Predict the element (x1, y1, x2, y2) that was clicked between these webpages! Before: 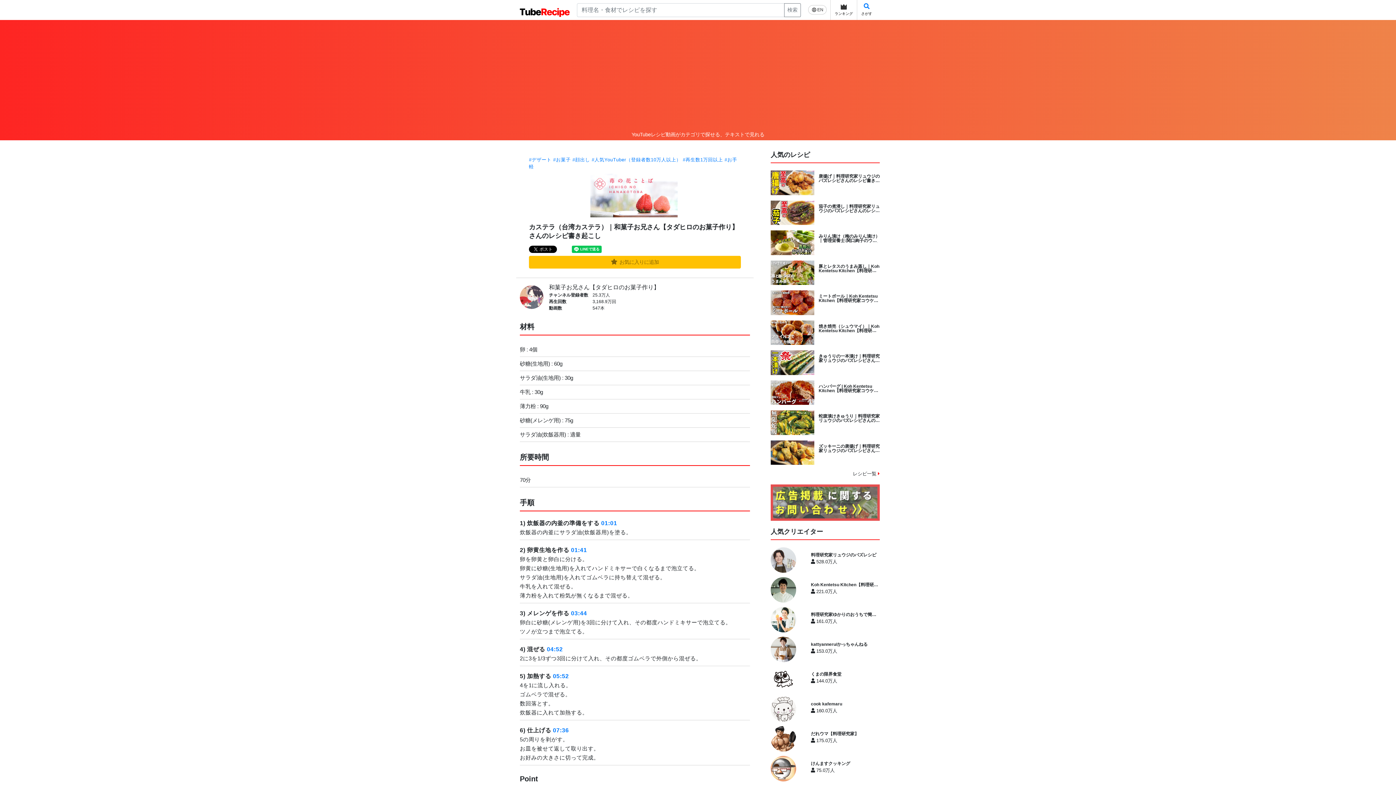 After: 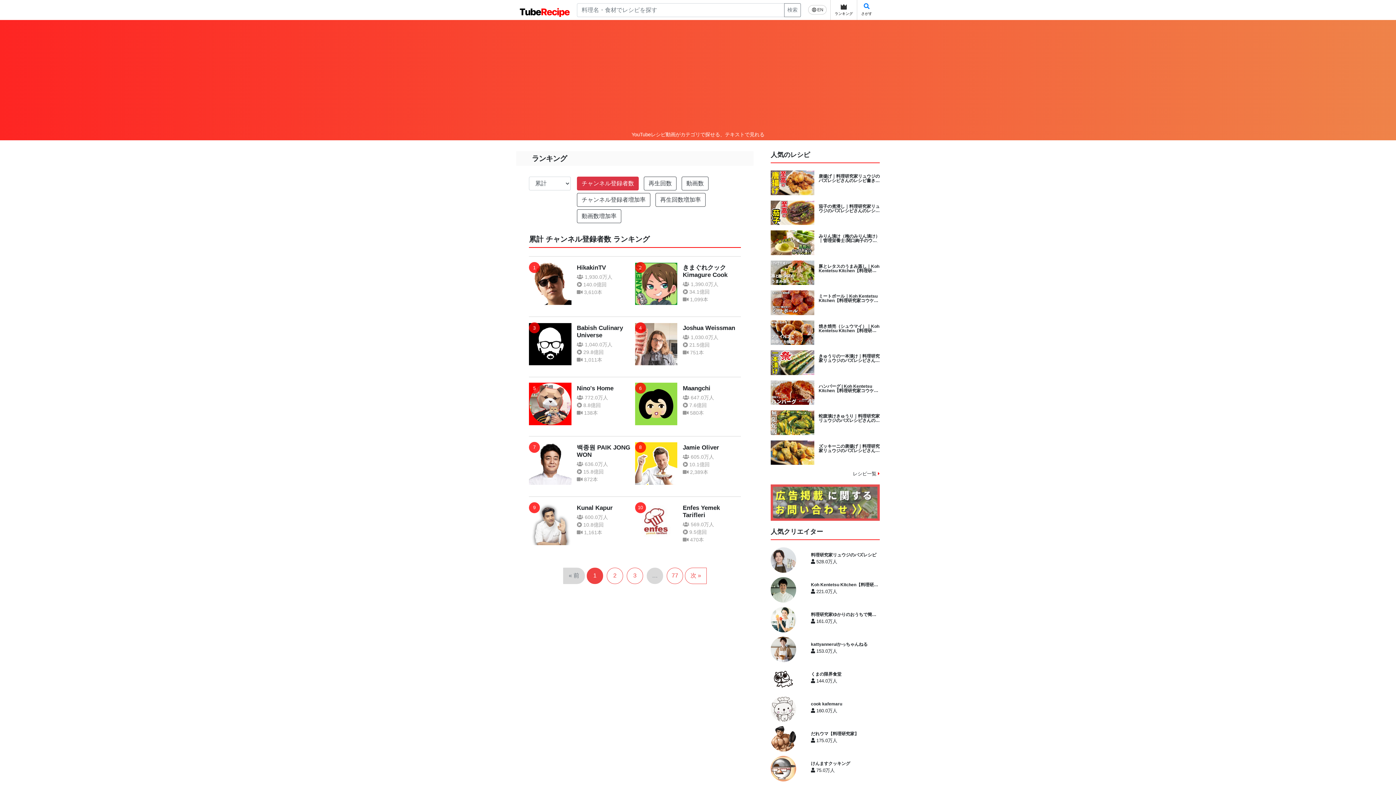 Action: bbox: (830, 0, 857, 20) label: ランキング